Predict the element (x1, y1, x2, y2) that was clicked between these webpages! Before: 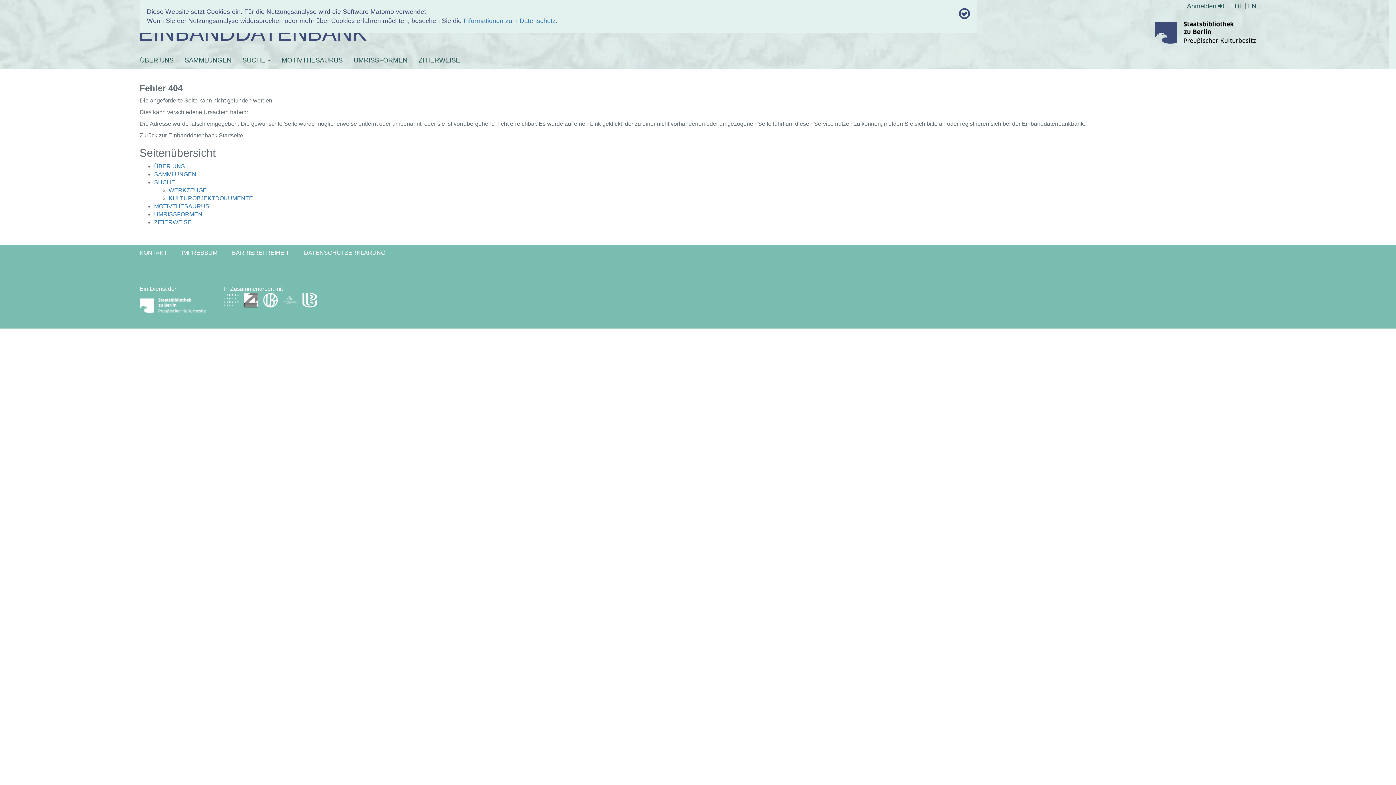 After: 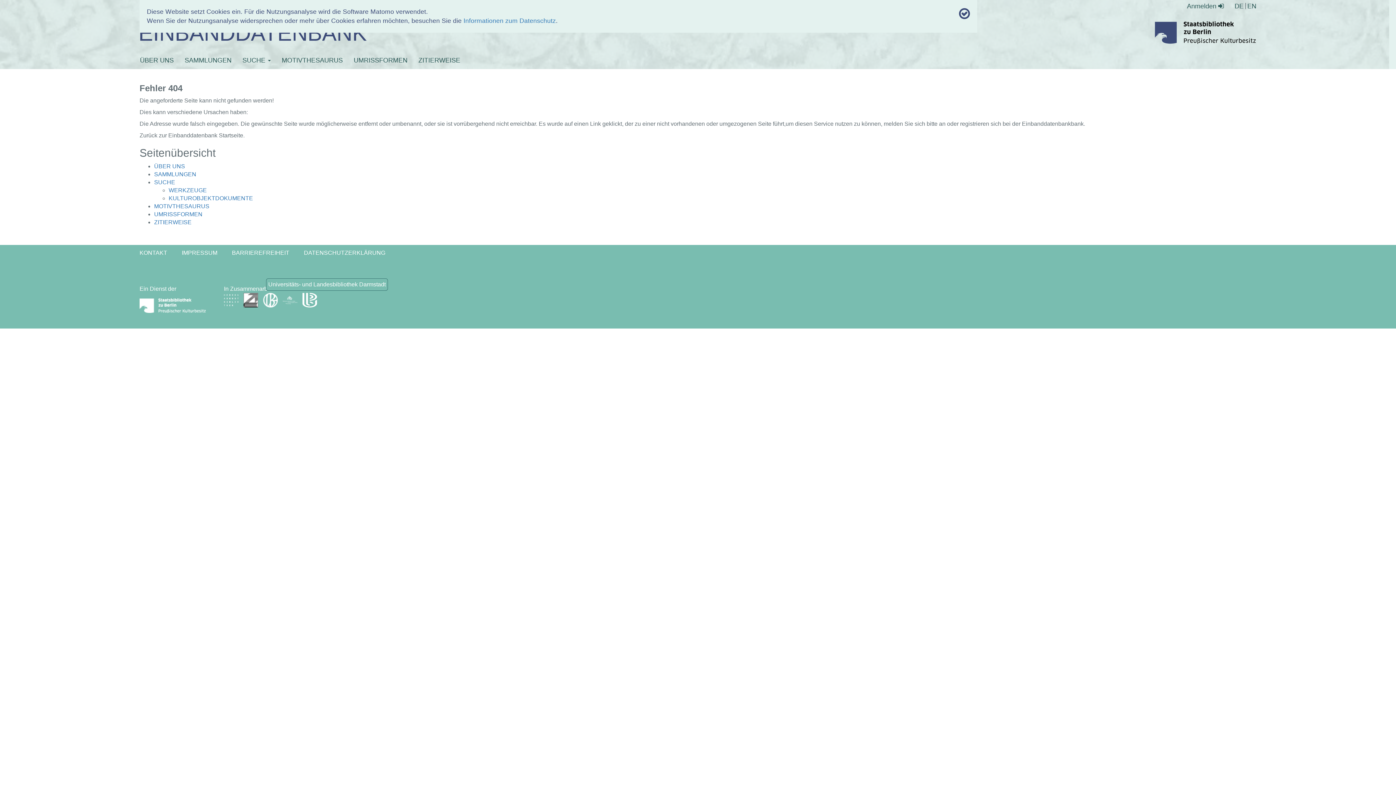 Action: bbox: (302, 296, 317, 302)